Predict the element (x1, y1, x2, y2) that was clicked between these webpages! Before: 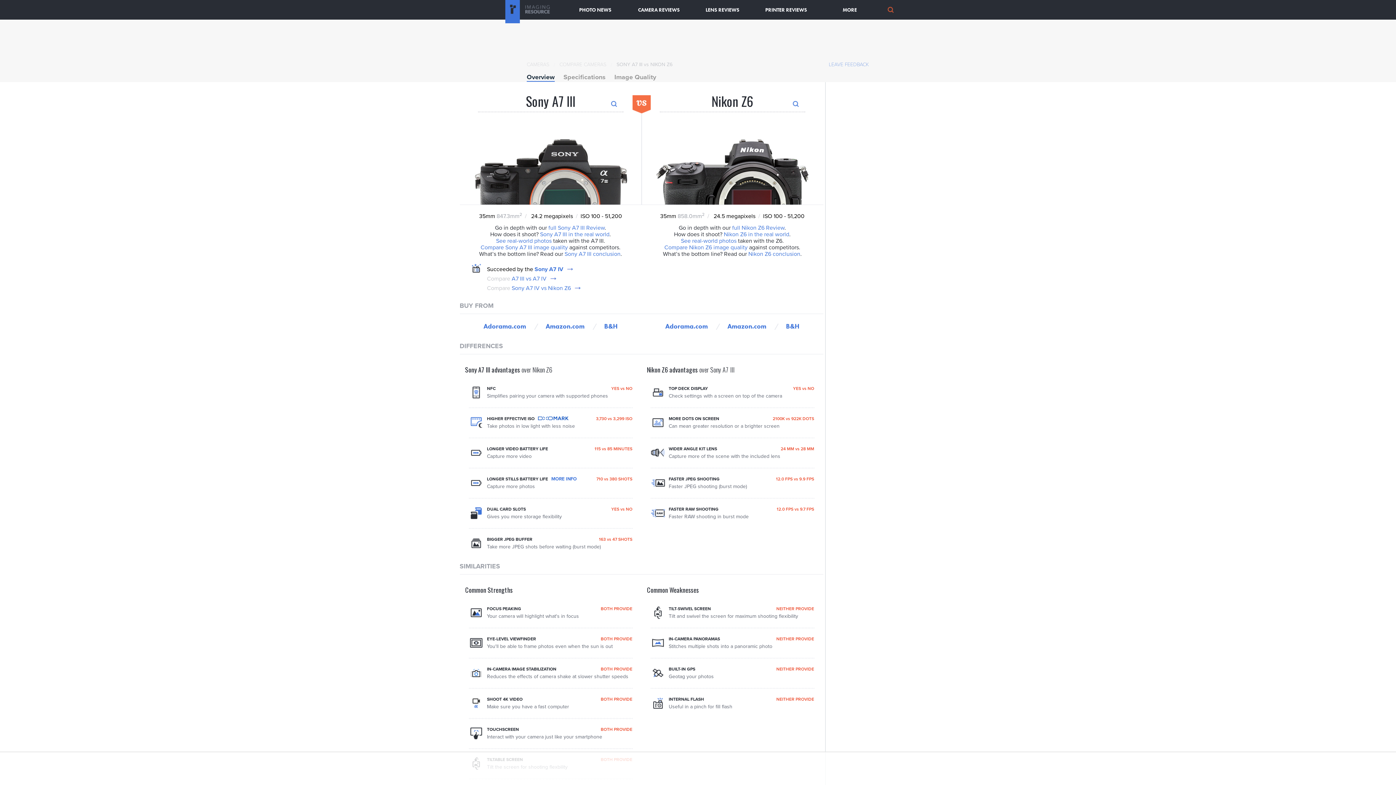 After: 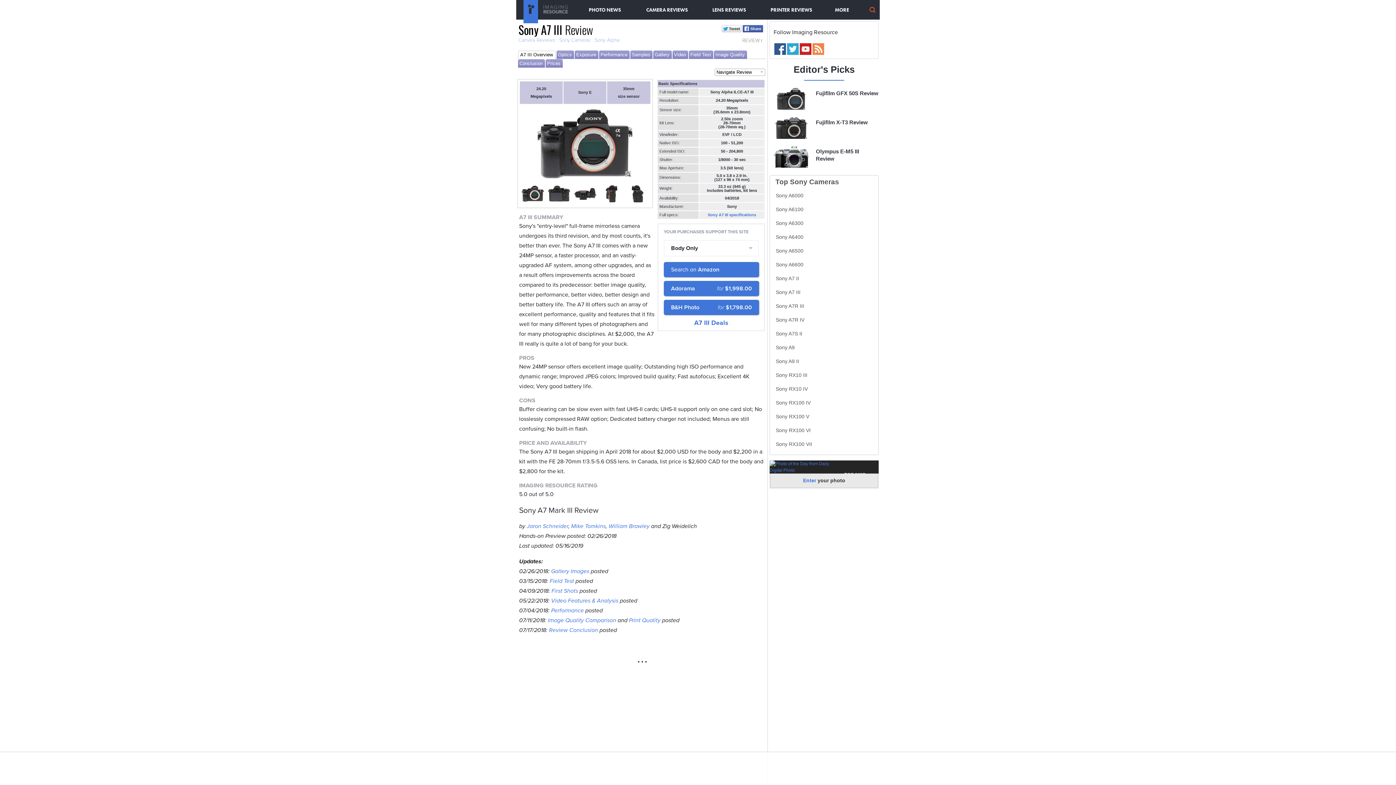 Action: bbox: (460, 113, 641, 204)